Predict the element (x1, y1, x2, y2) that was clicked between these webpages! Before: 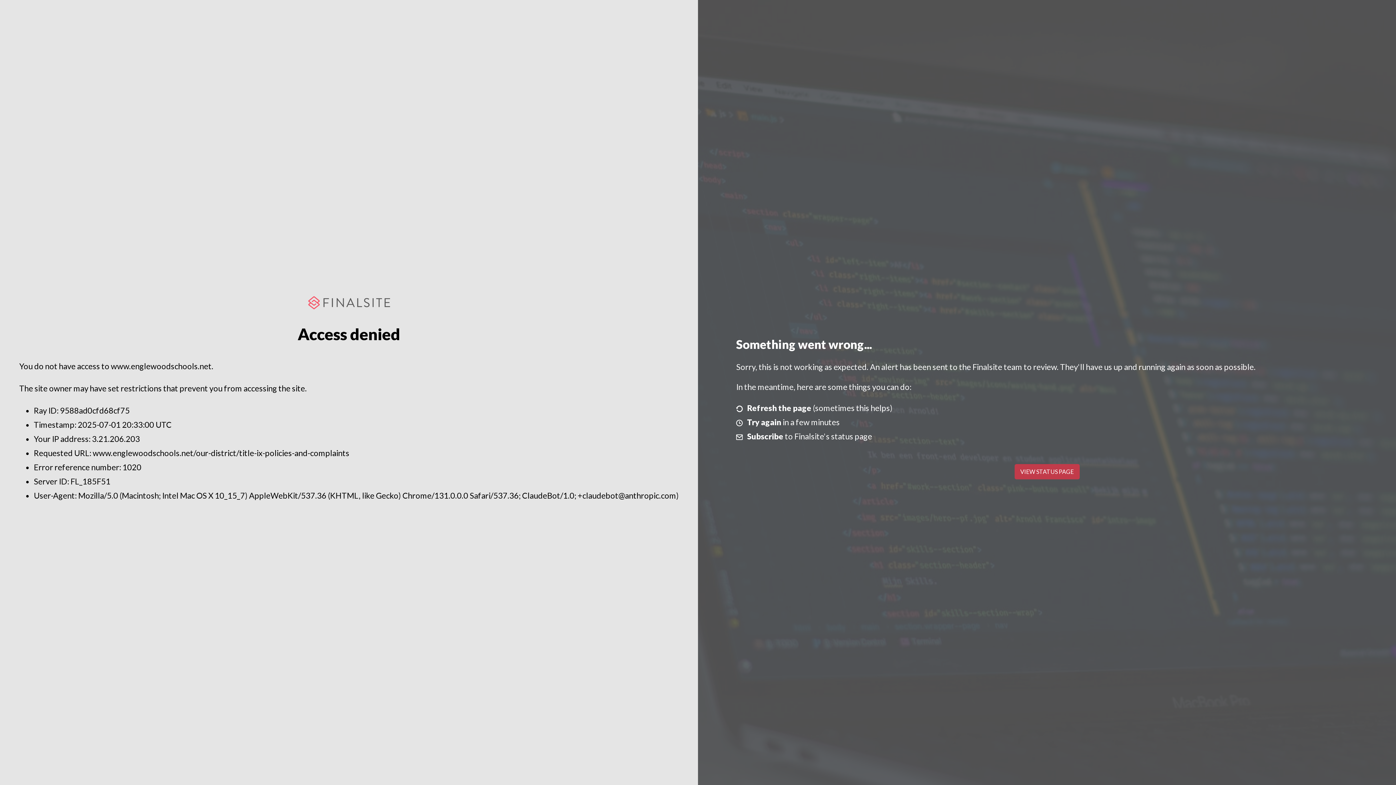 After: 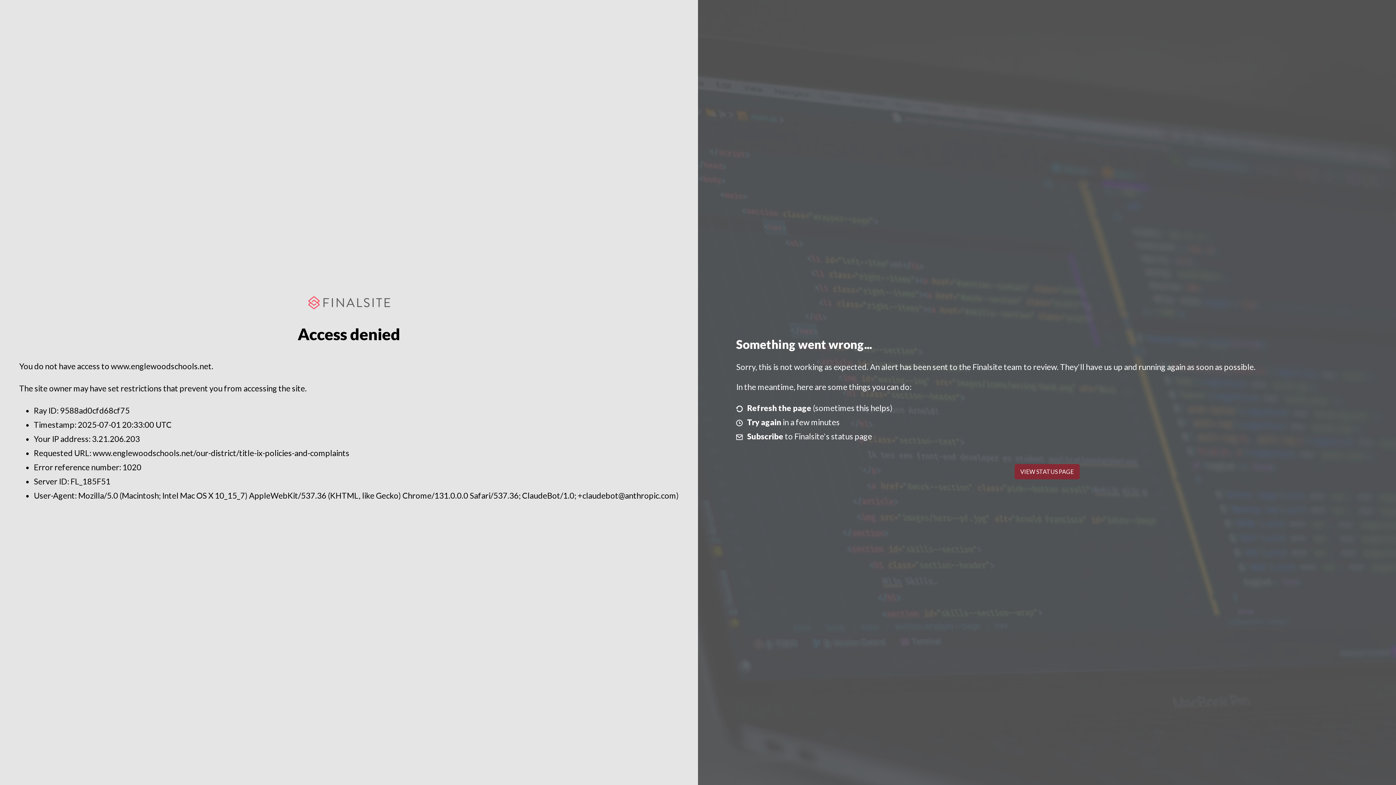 Action: label: VIEW STATUS PAGE bbox: (1014, 464, 1079, 479)